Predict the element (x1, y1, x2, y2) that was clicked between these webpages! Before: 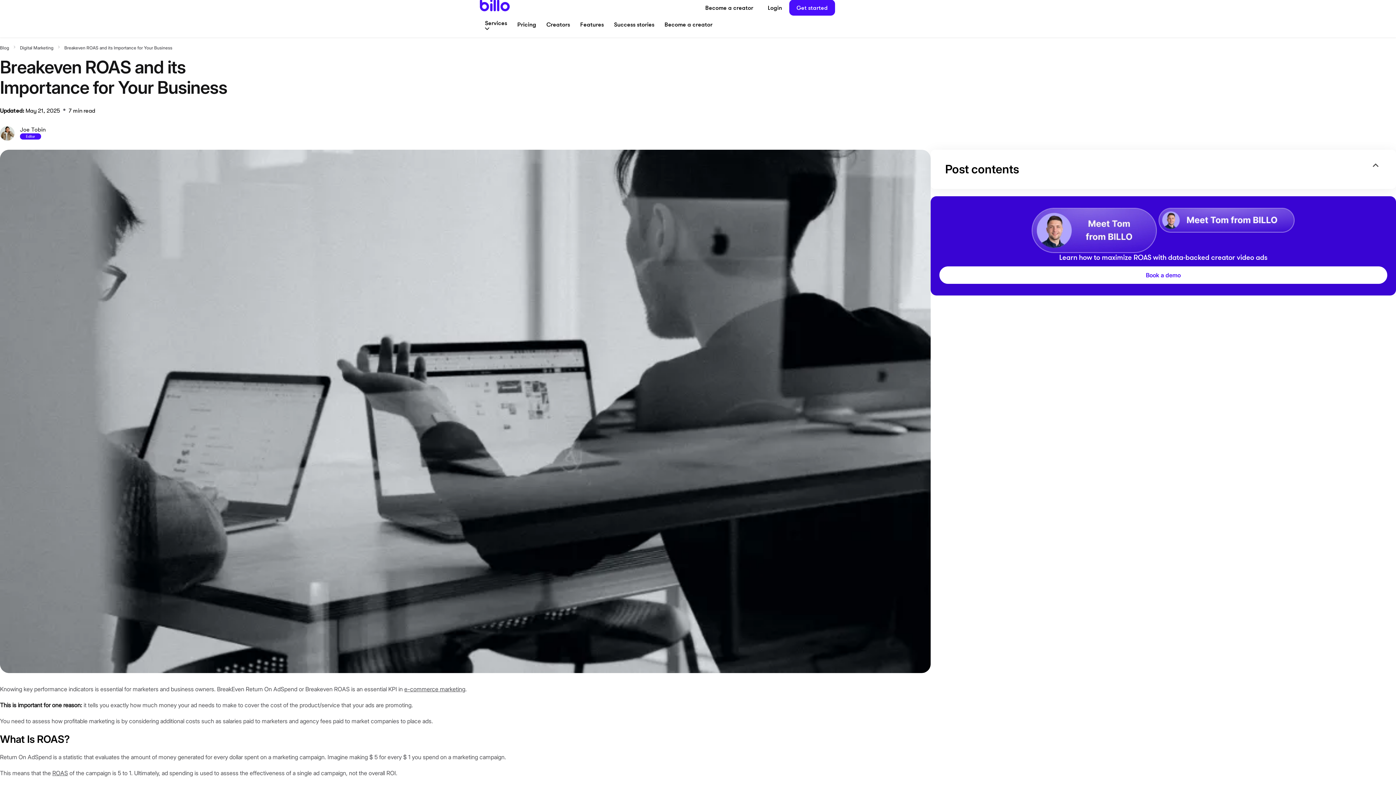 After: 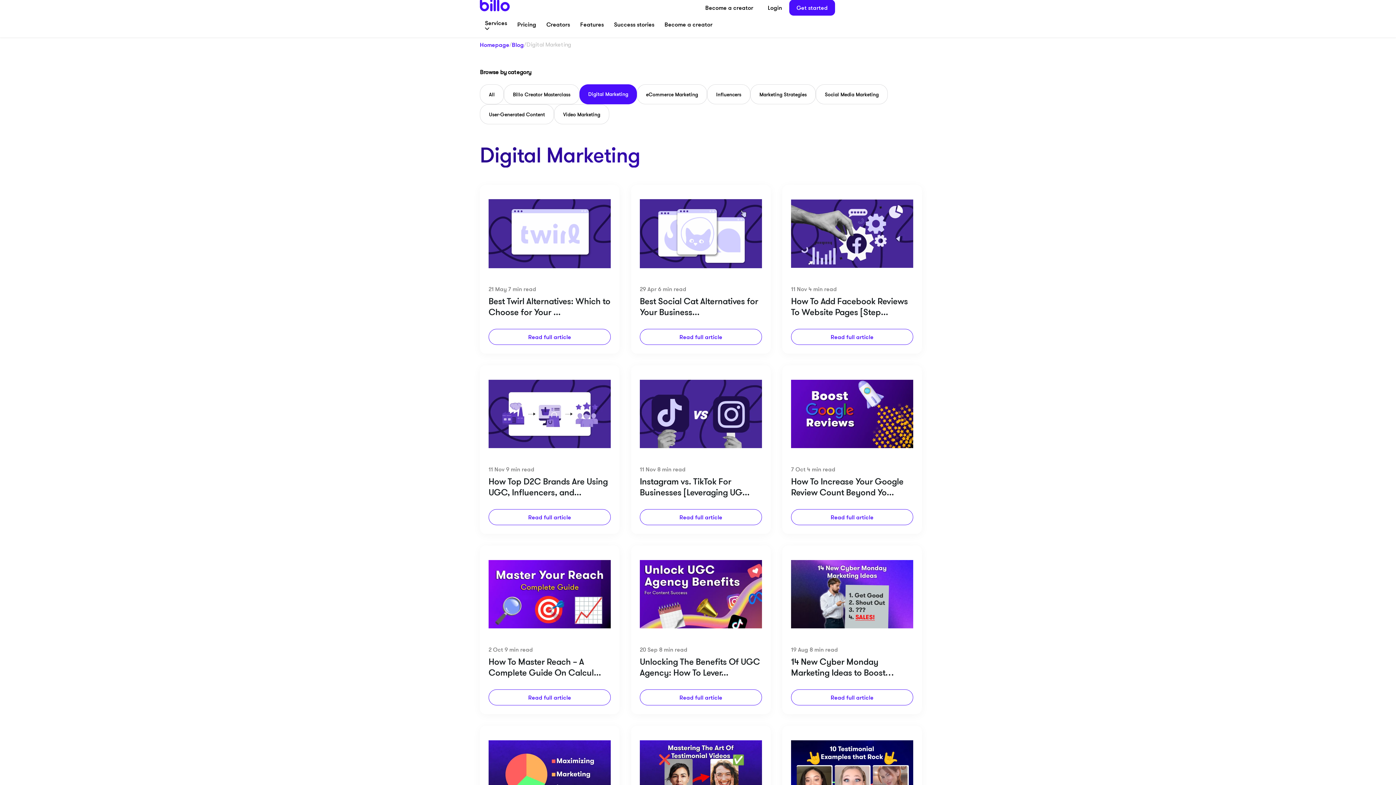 Action: label: Digital Marketing bbox: (20, 44, 61, 51)